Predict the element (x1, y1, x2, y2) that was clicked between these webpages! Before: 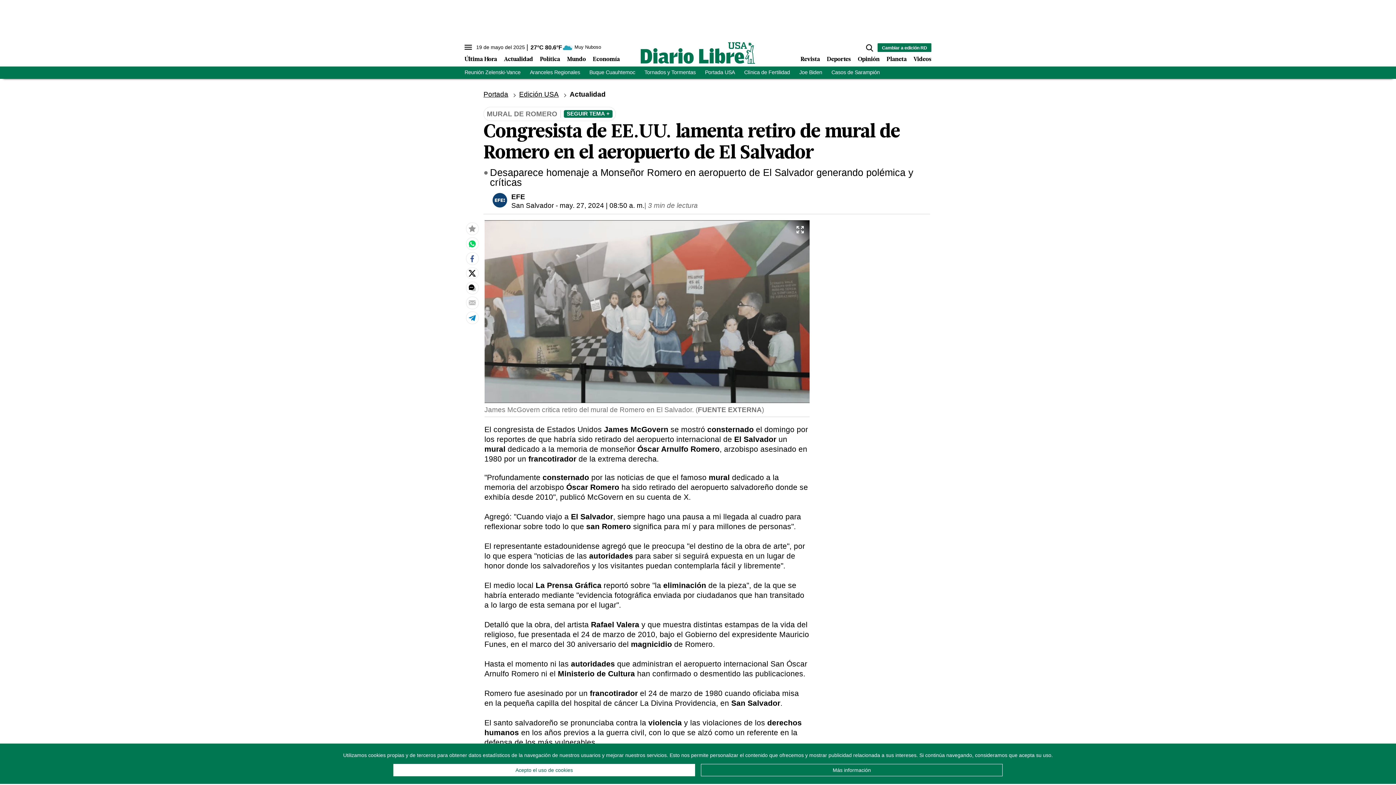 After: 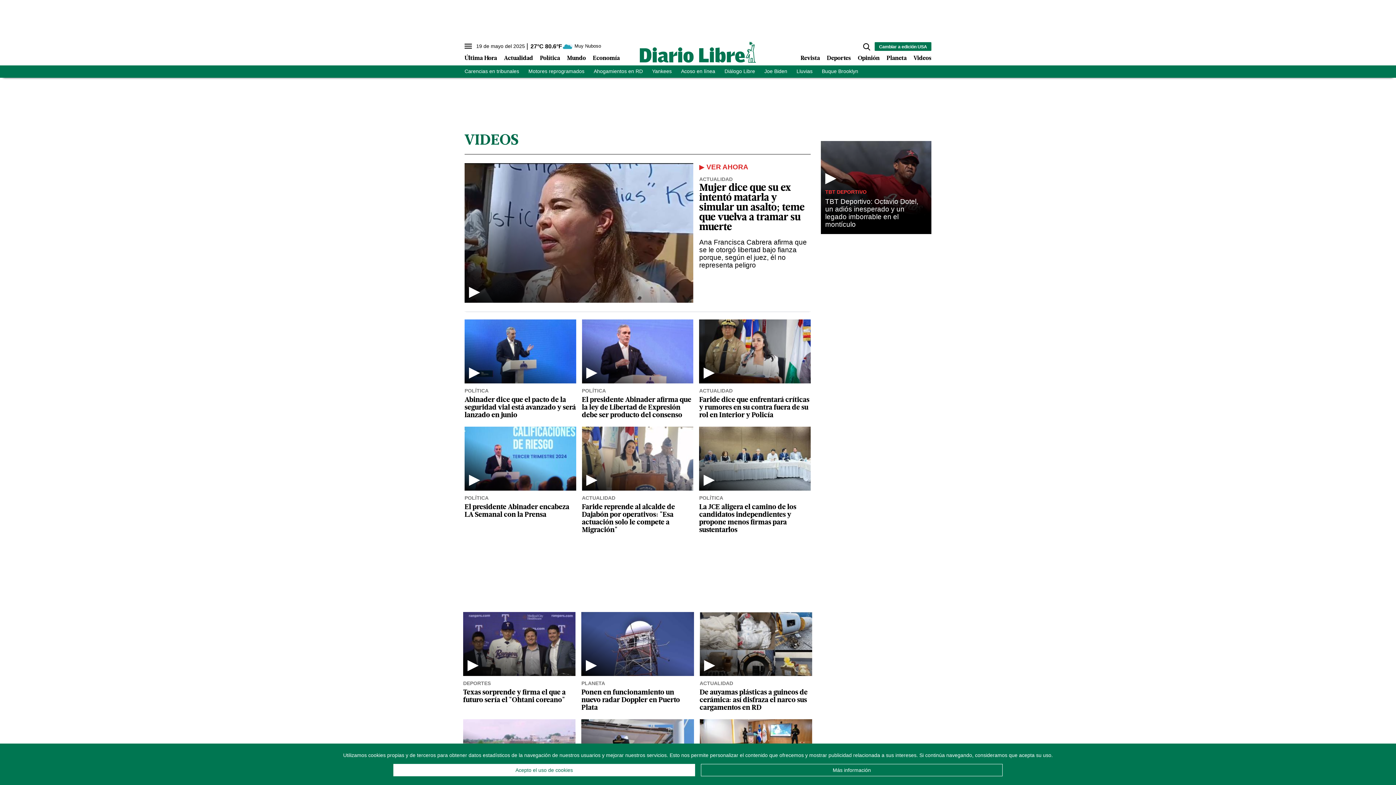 Action: label: Videos bbox: (913, 56, 931, 62)